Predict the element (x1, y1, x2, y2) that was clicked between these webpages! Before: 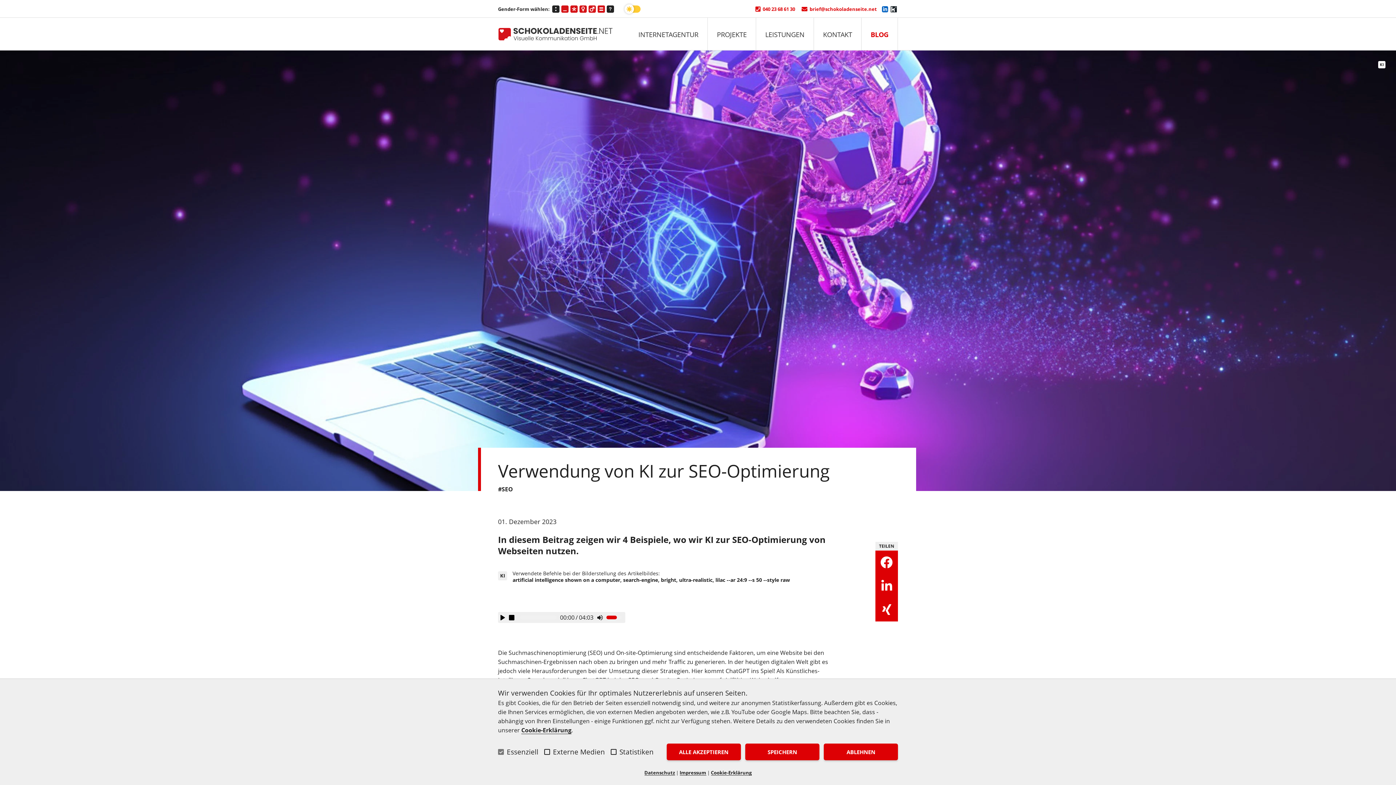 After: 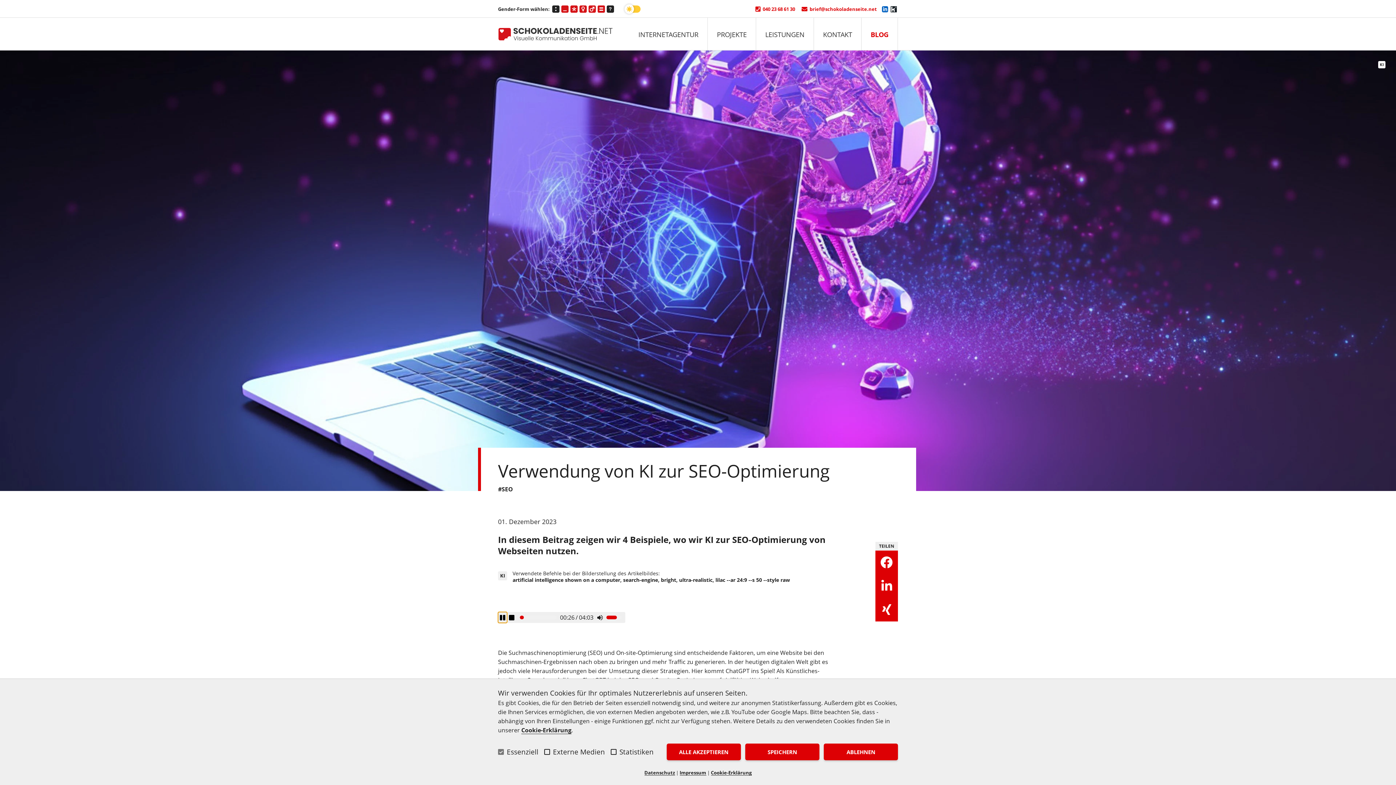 Action: label: Play/Pause bbox: (498, 612, 507, 623)